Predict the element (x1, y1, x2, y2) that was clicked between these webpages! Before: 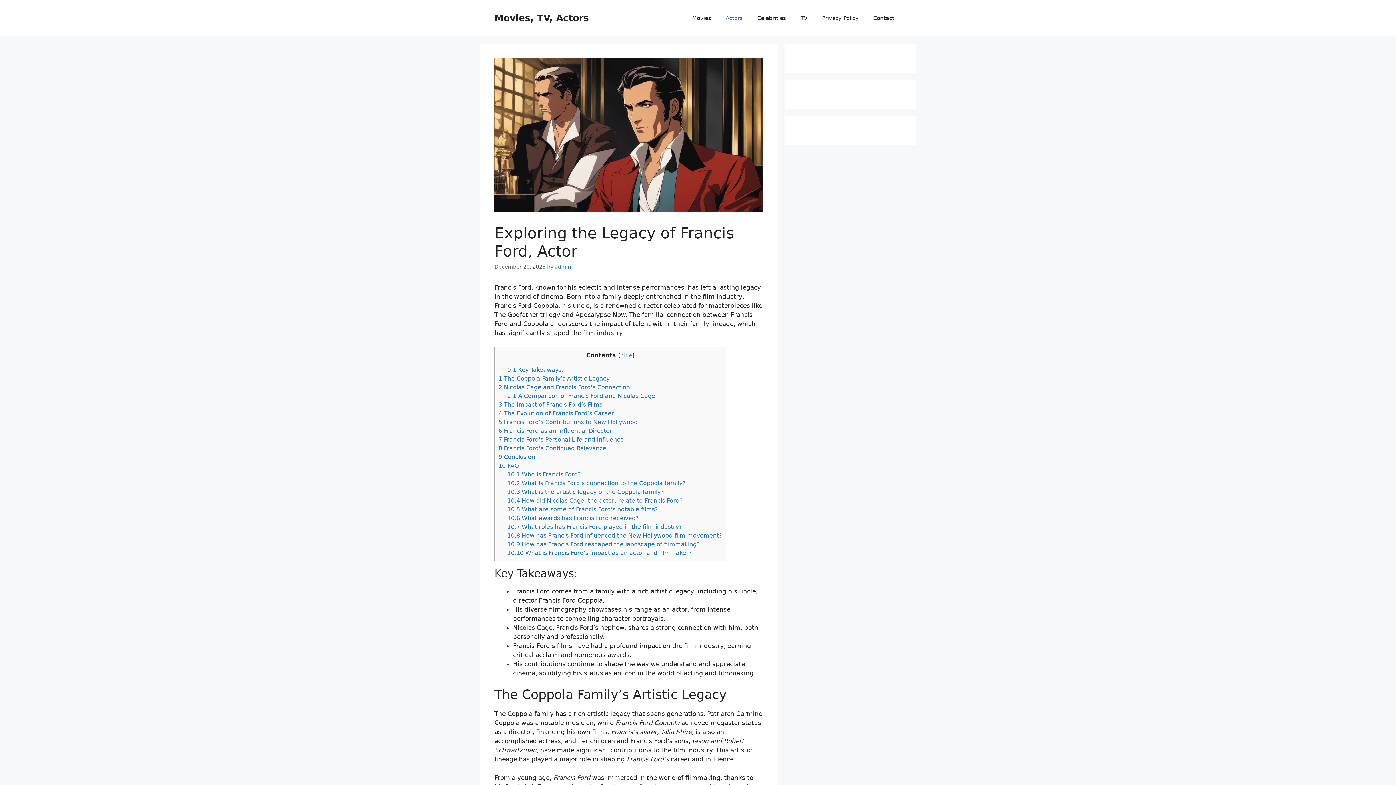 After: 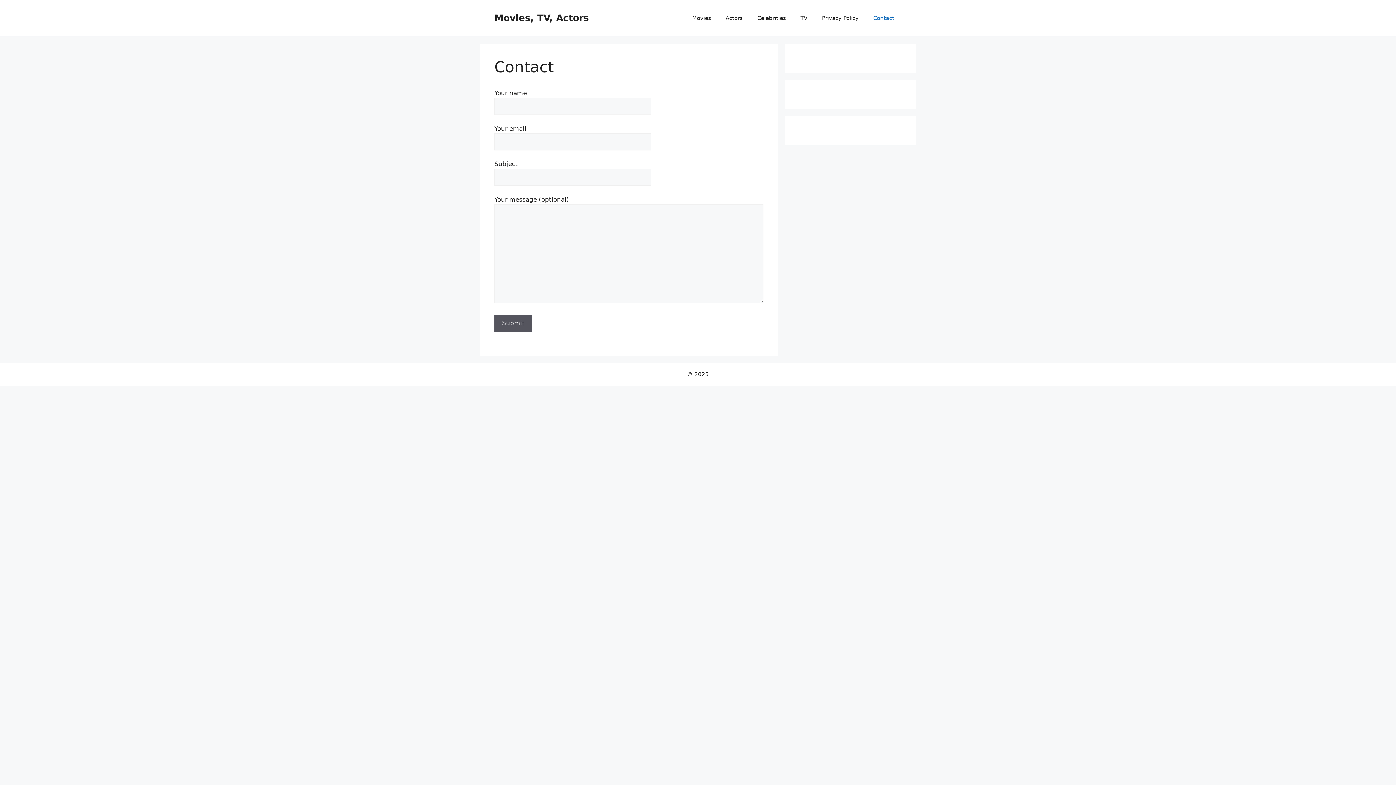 Action: bbox: (866, 7, 901, 29) label: Contact